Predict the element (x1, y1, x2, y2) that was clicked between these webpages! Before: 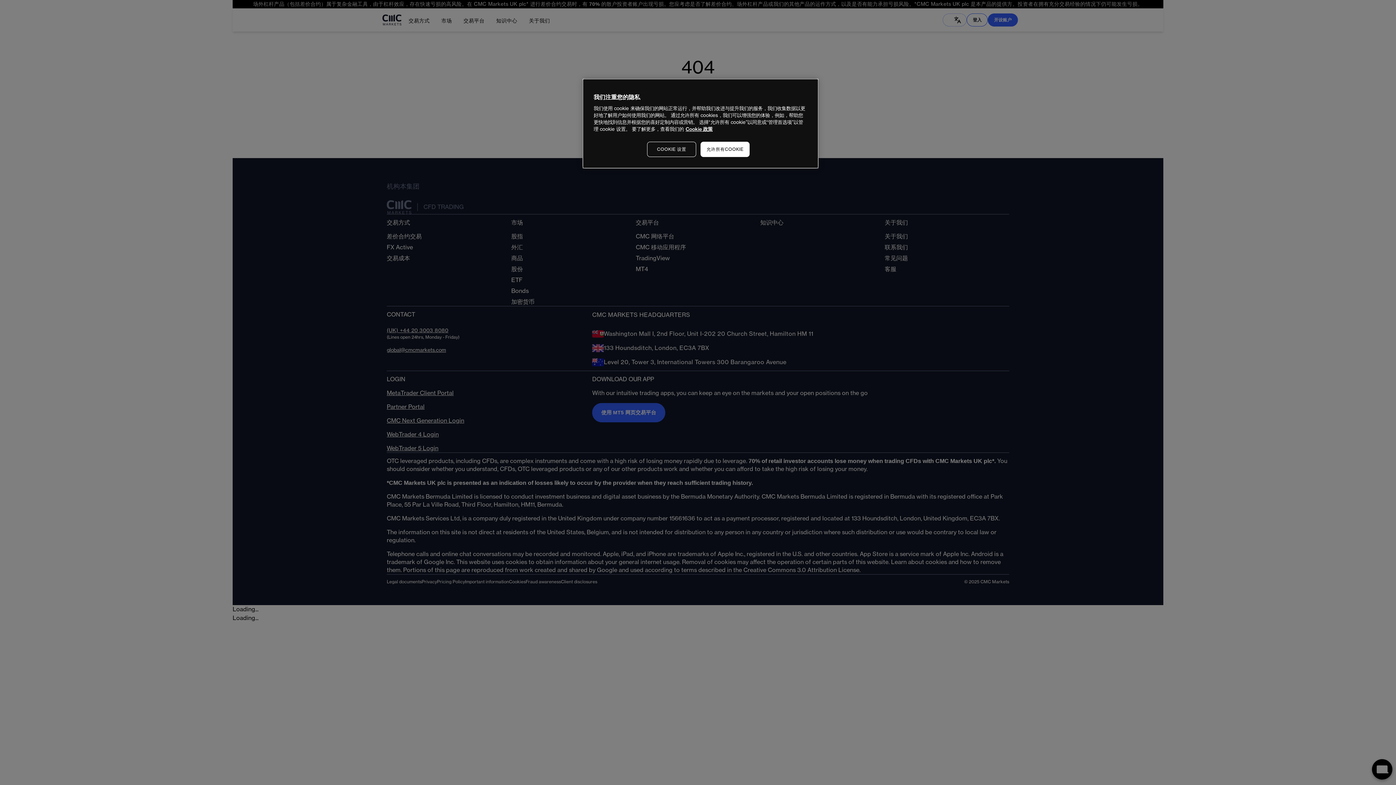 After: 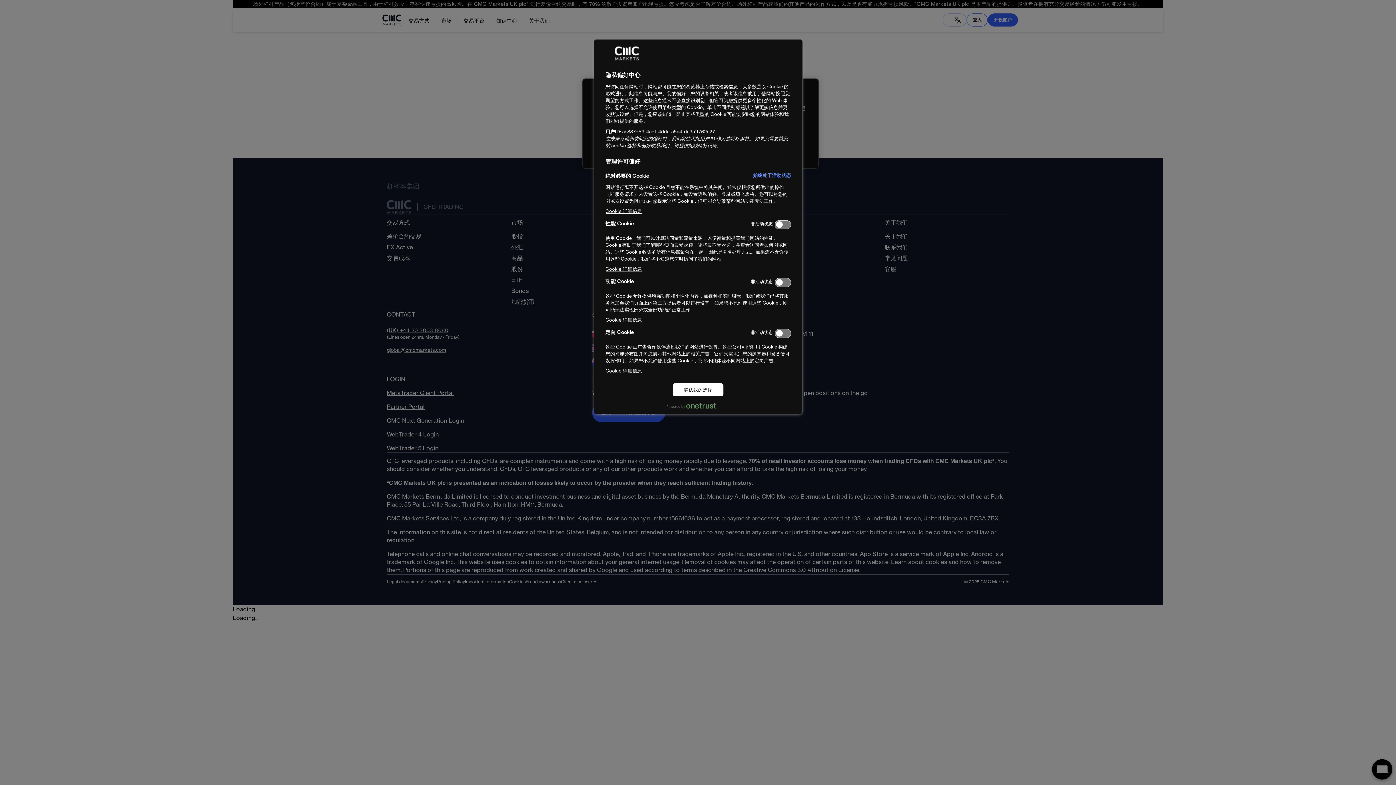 Action: bbox: (647, 141, 696, 157) label: COOKIE 设置